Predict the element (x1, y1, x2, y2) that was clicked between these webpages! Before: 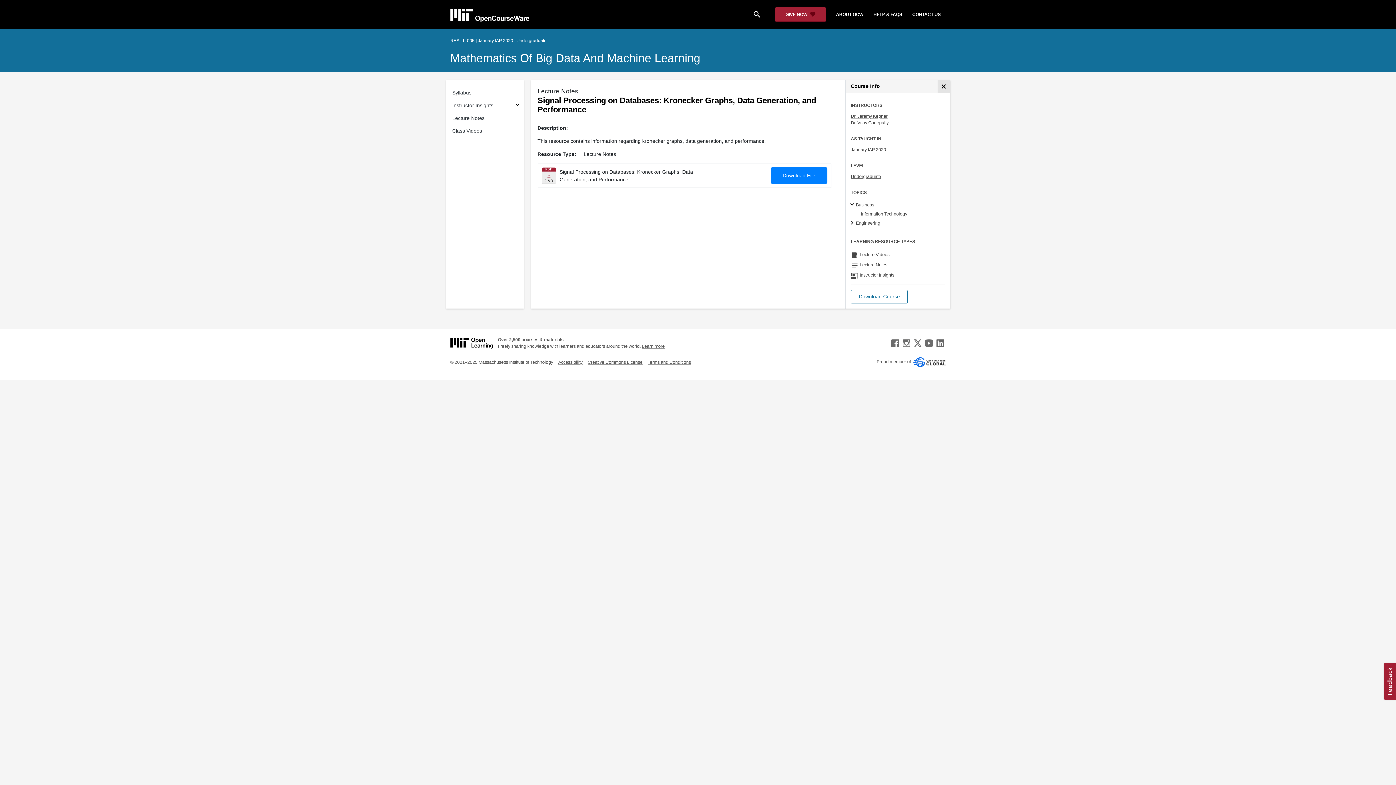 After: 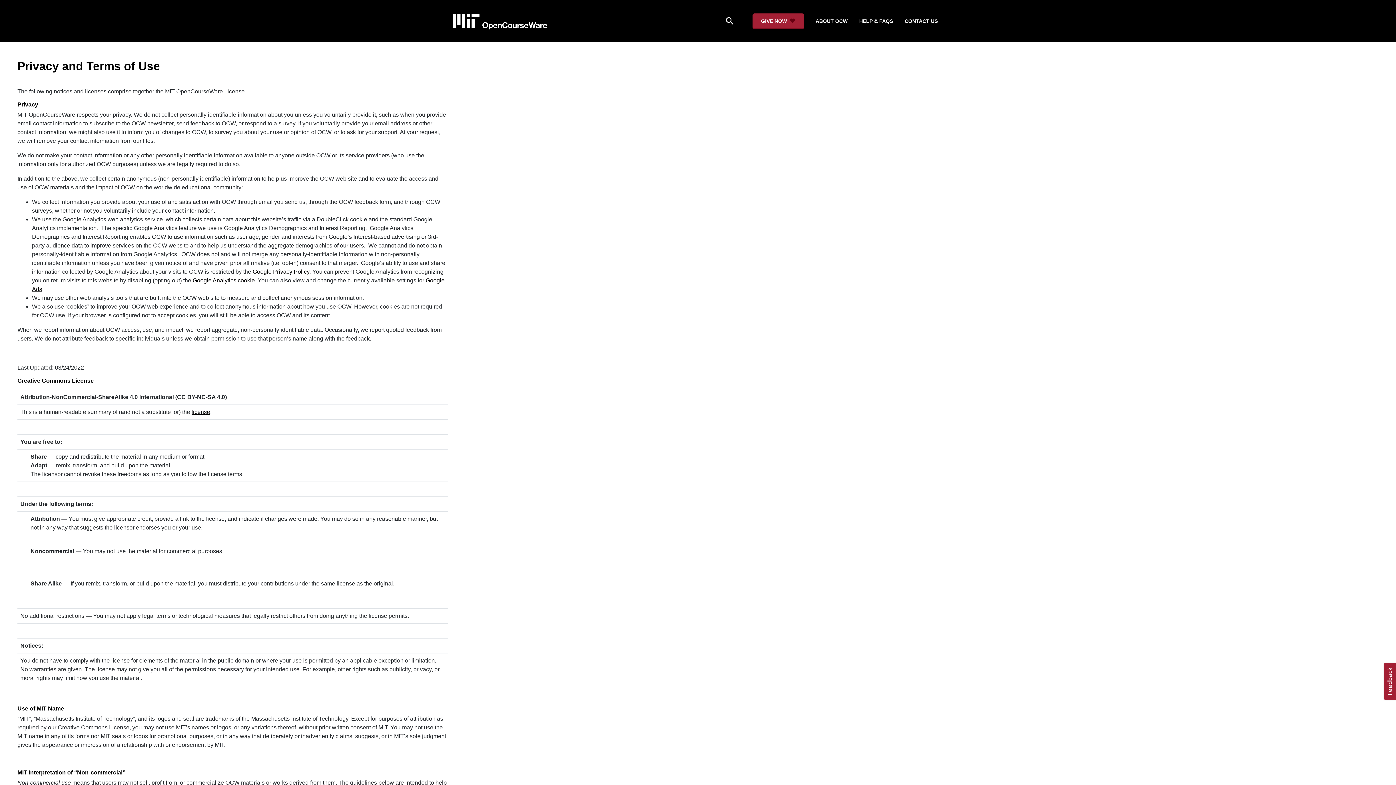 Action: bbox: (647, 359, 691, 364) label: Terms and Conditions